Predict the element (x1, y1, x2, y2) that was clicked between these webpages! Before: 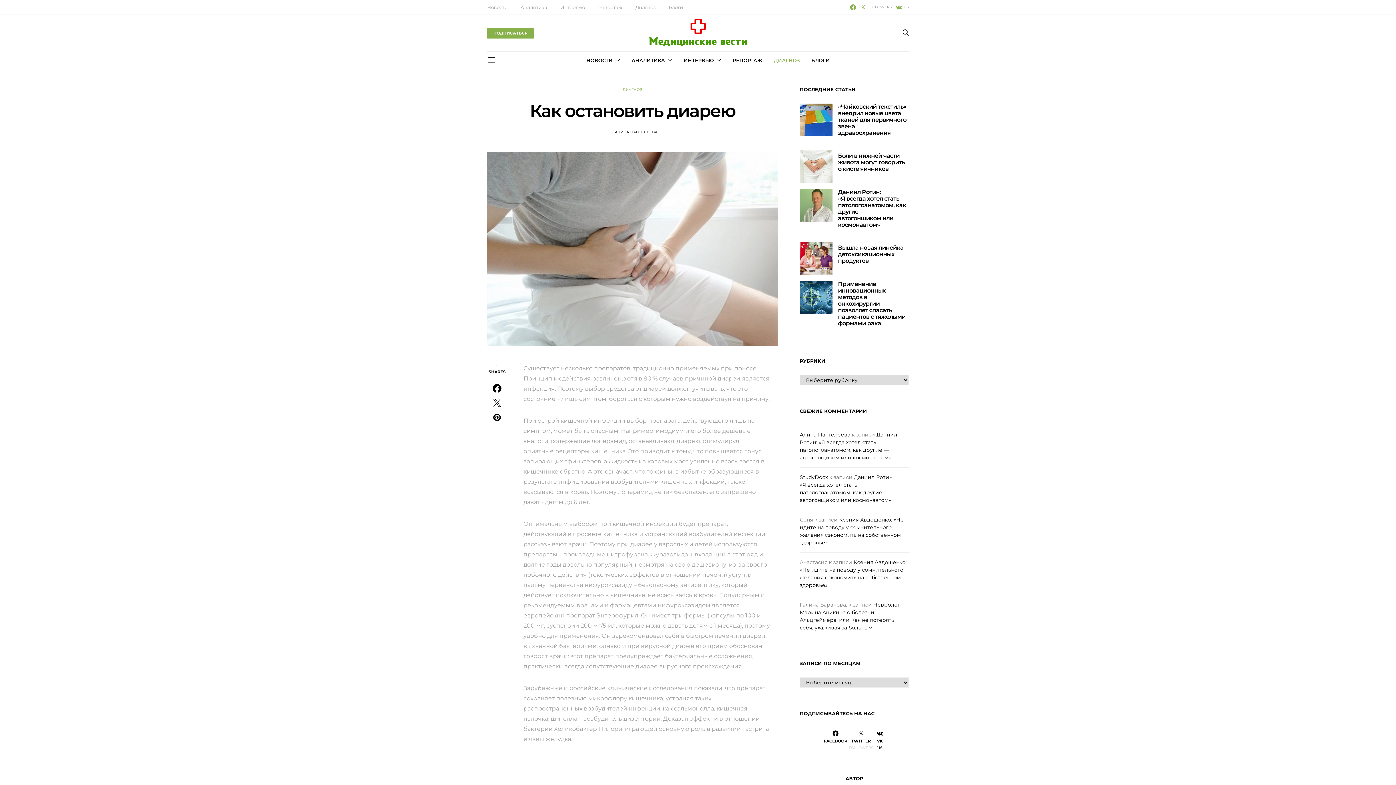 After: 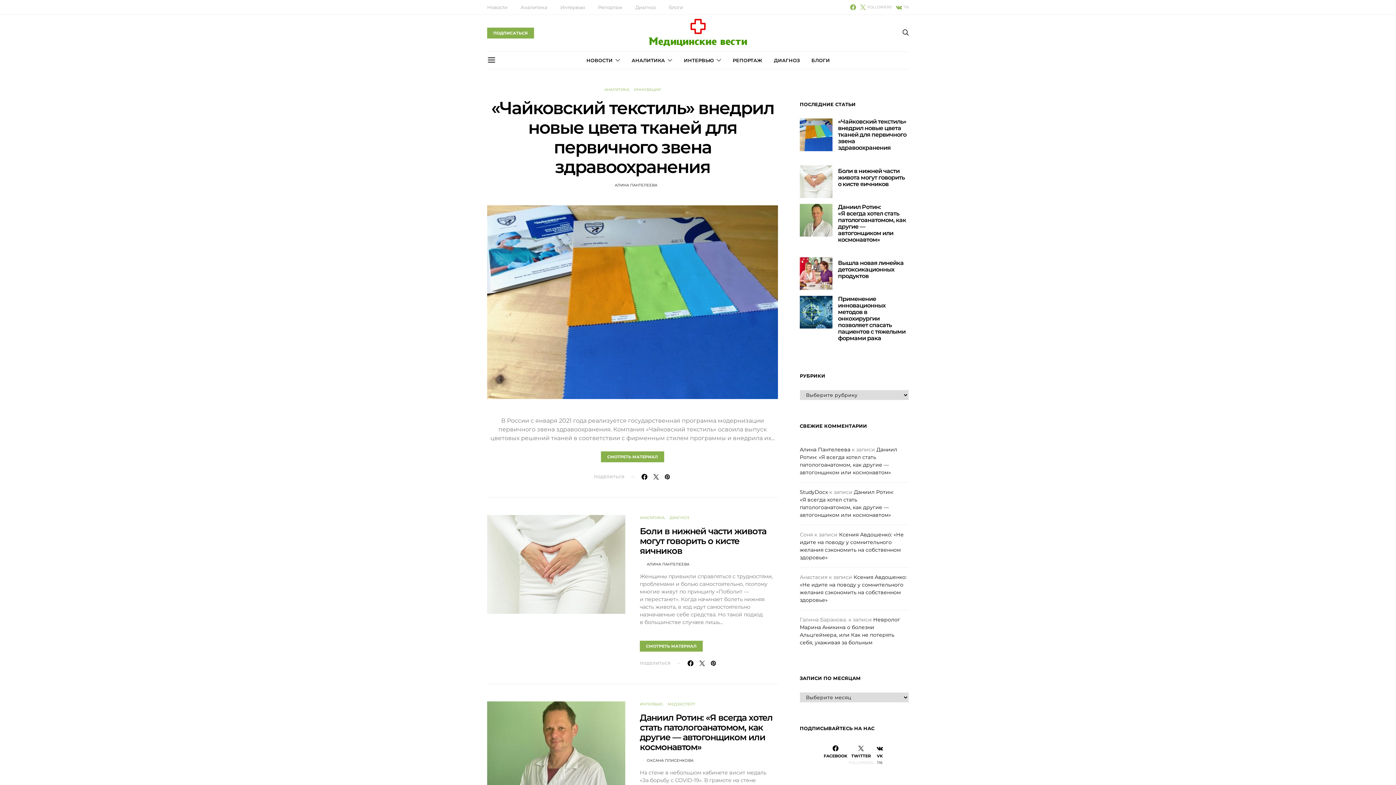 Action: bbox: (800, 431, 850, 438) label: Алина Пантелеева